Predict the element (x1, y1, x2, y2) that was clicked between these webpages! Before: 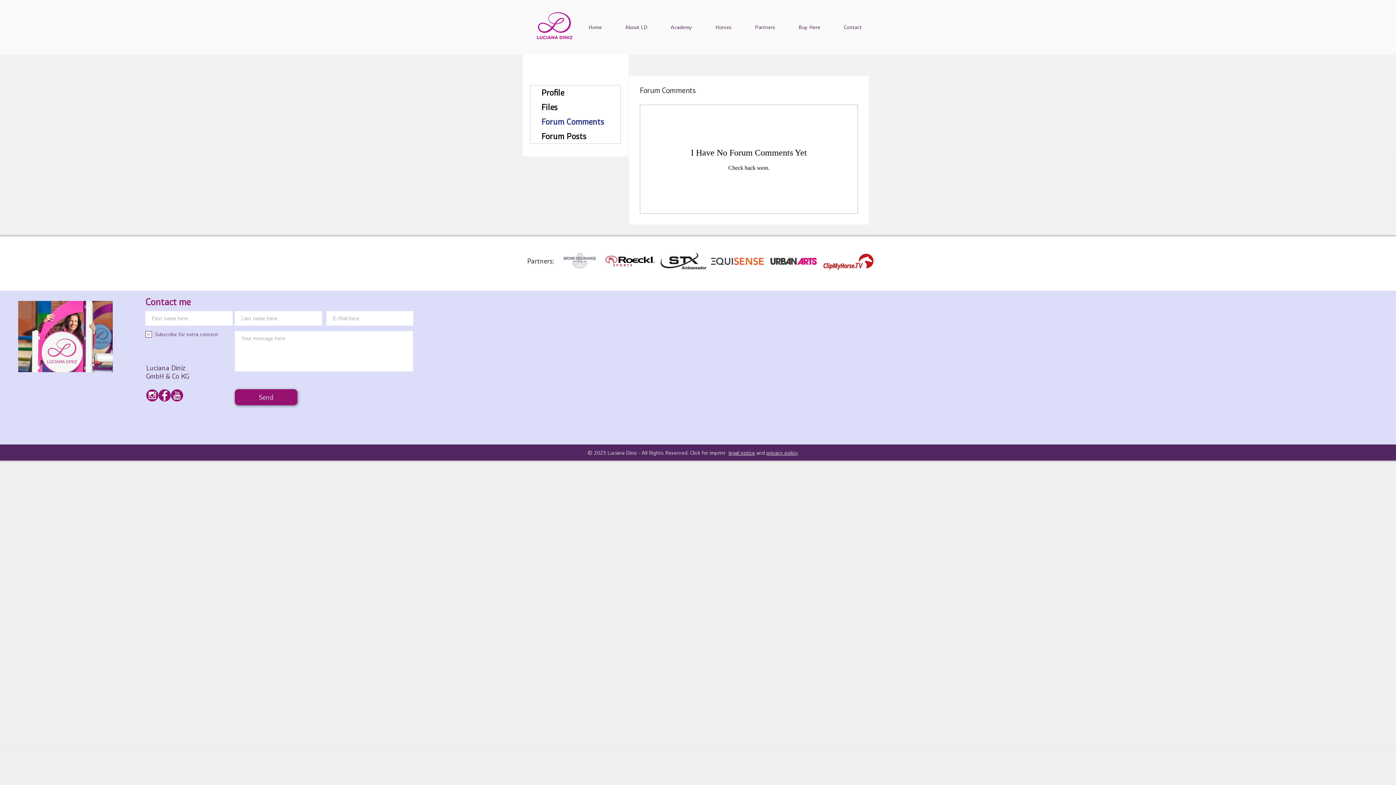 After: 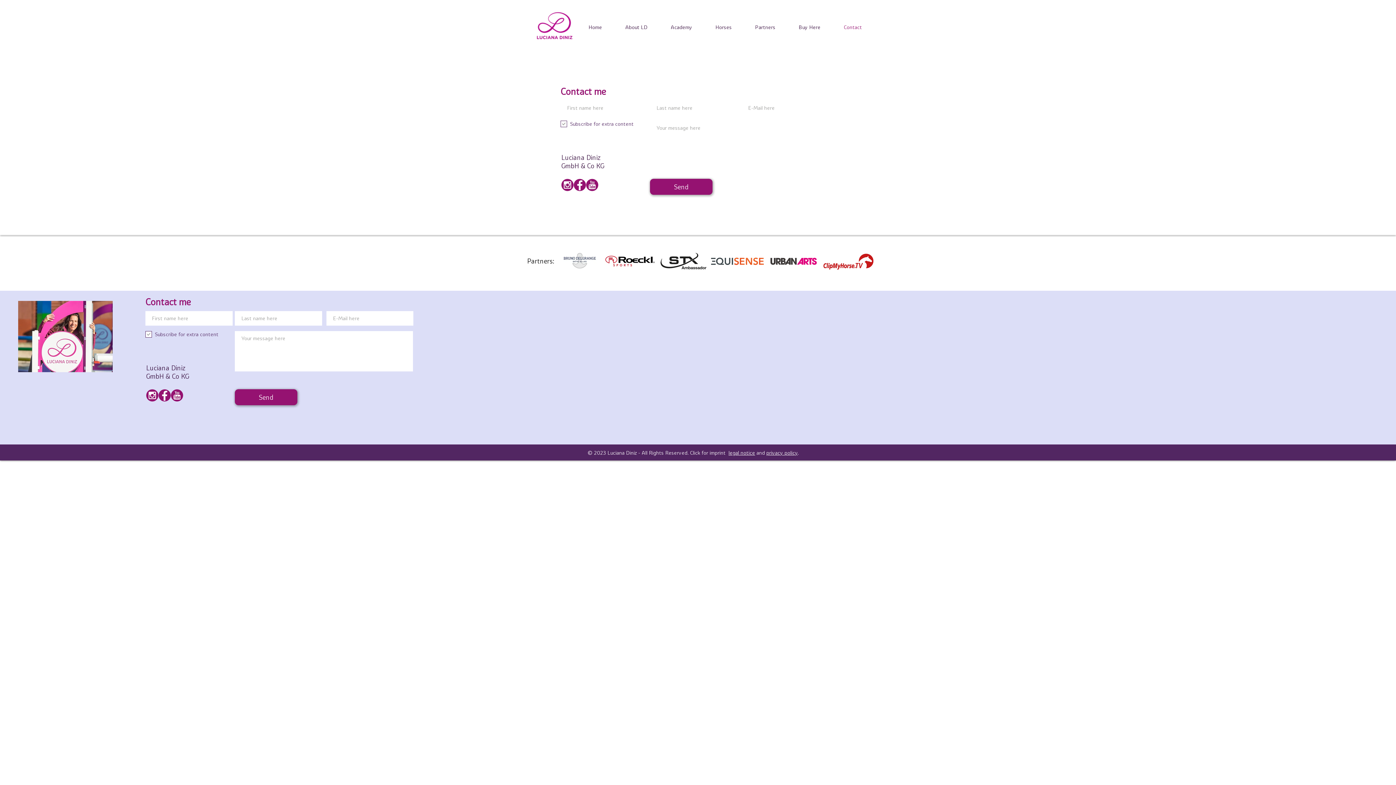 Action: bbox: (832, 21, 873, 33) label: Contact